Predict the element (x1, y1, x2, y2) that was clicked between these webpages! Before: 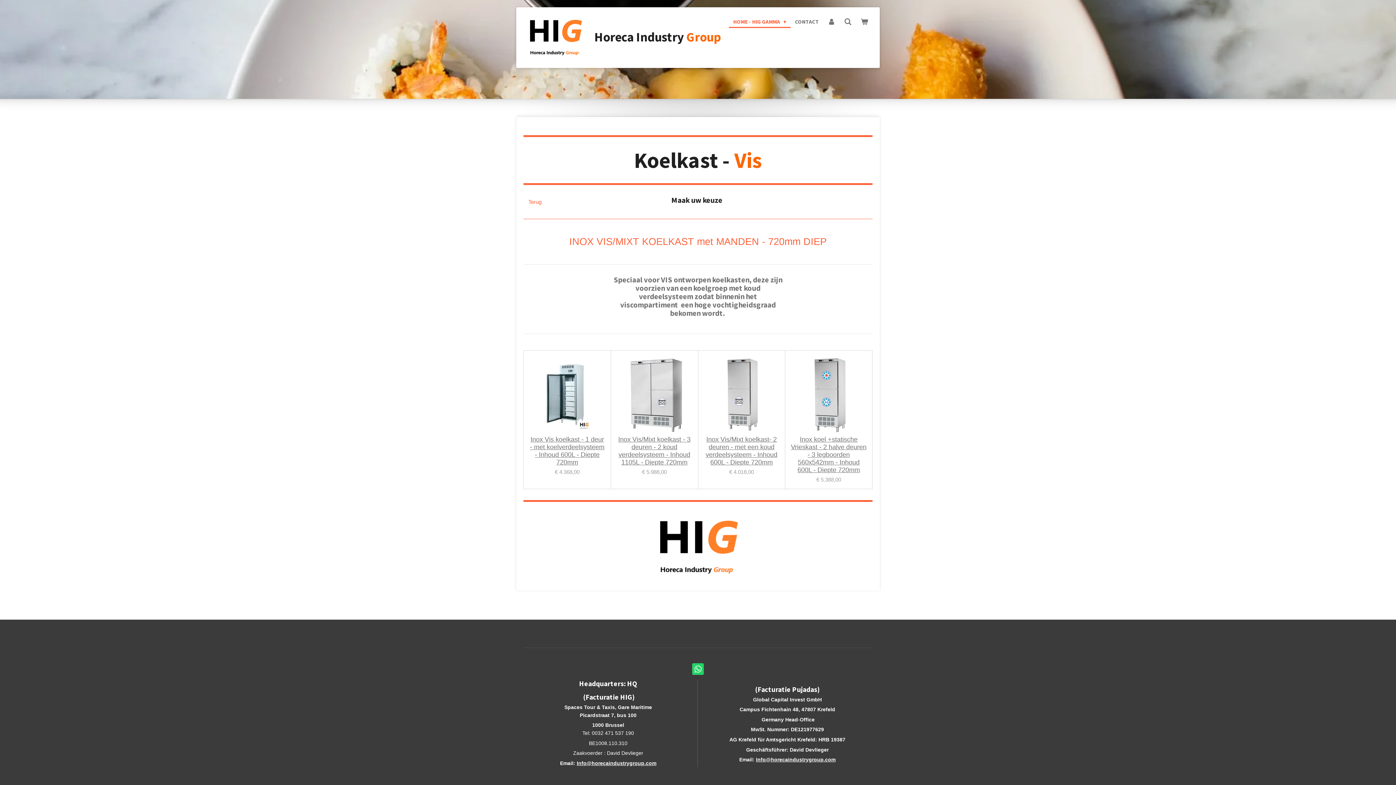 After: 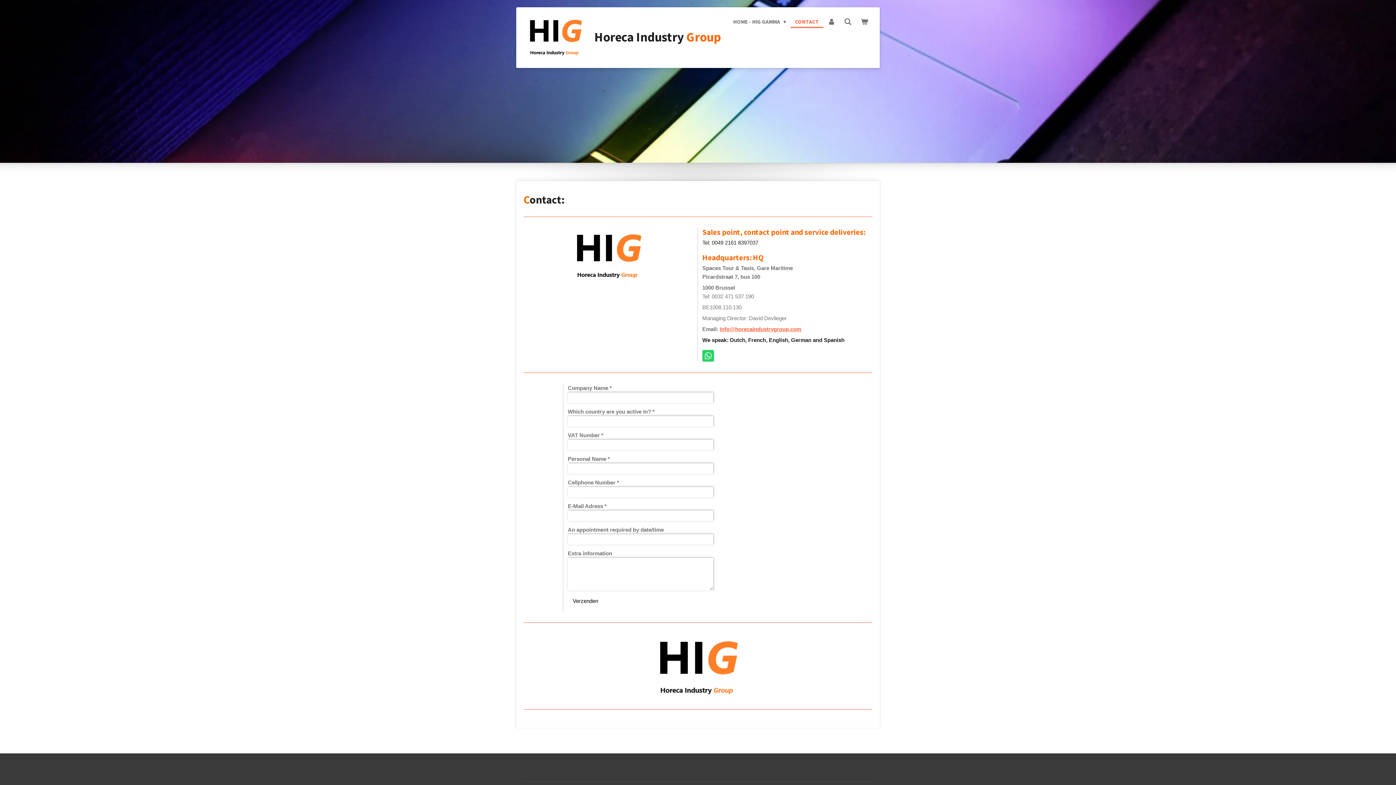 Action: label: CONTACT bbox: (790, 15, 823, 28)